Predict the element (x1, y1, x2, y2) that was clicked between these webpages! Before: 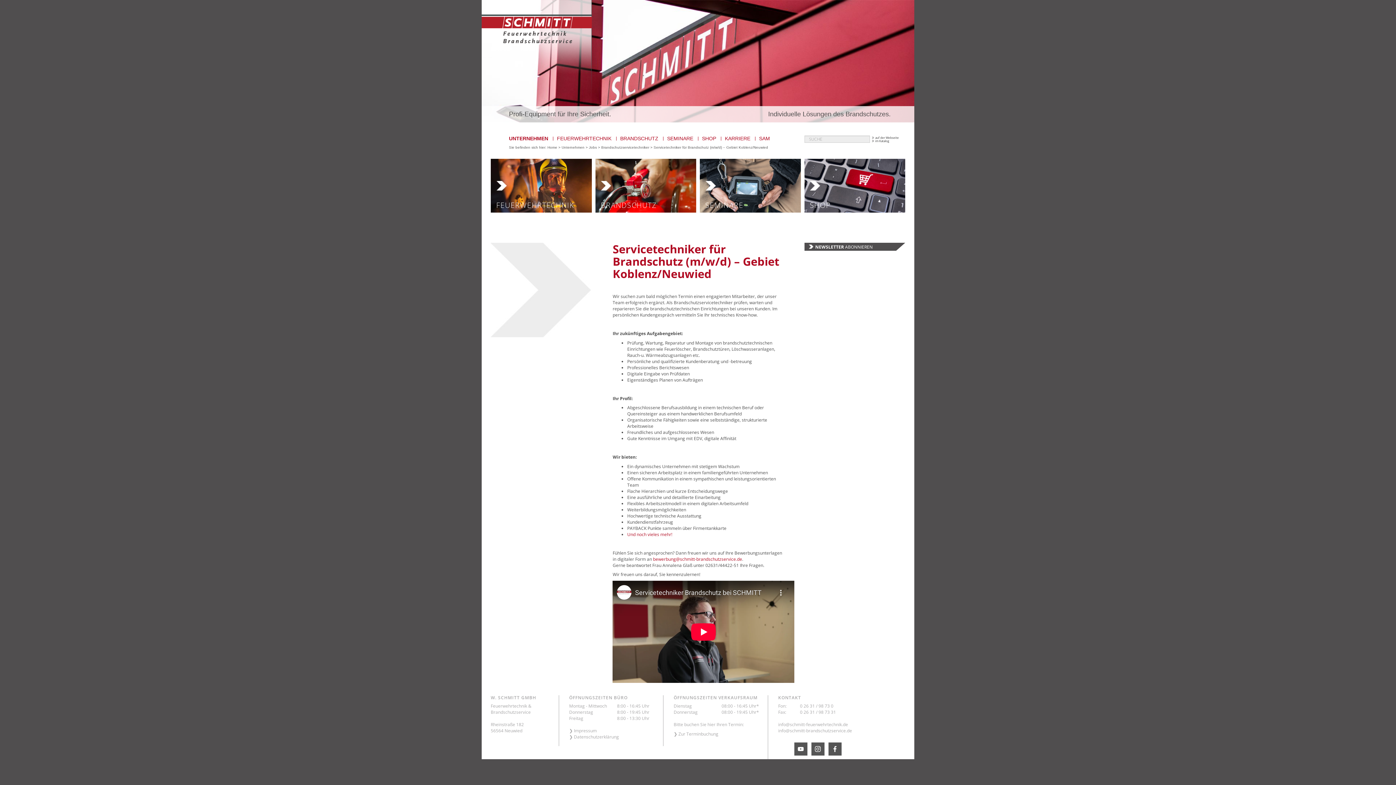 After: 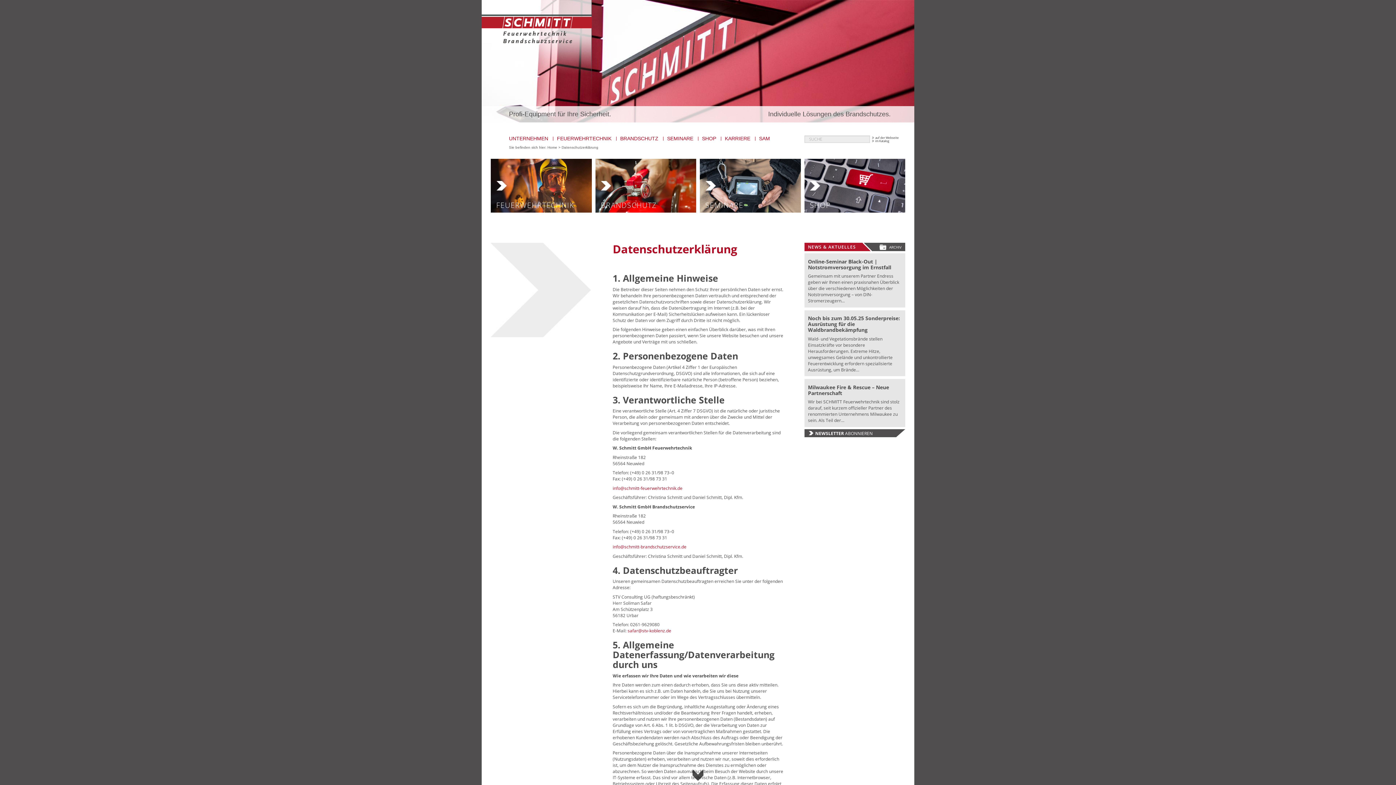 Action: label: ❯ Datenschutzerklärung bbox: (569, 734, 619, 740)